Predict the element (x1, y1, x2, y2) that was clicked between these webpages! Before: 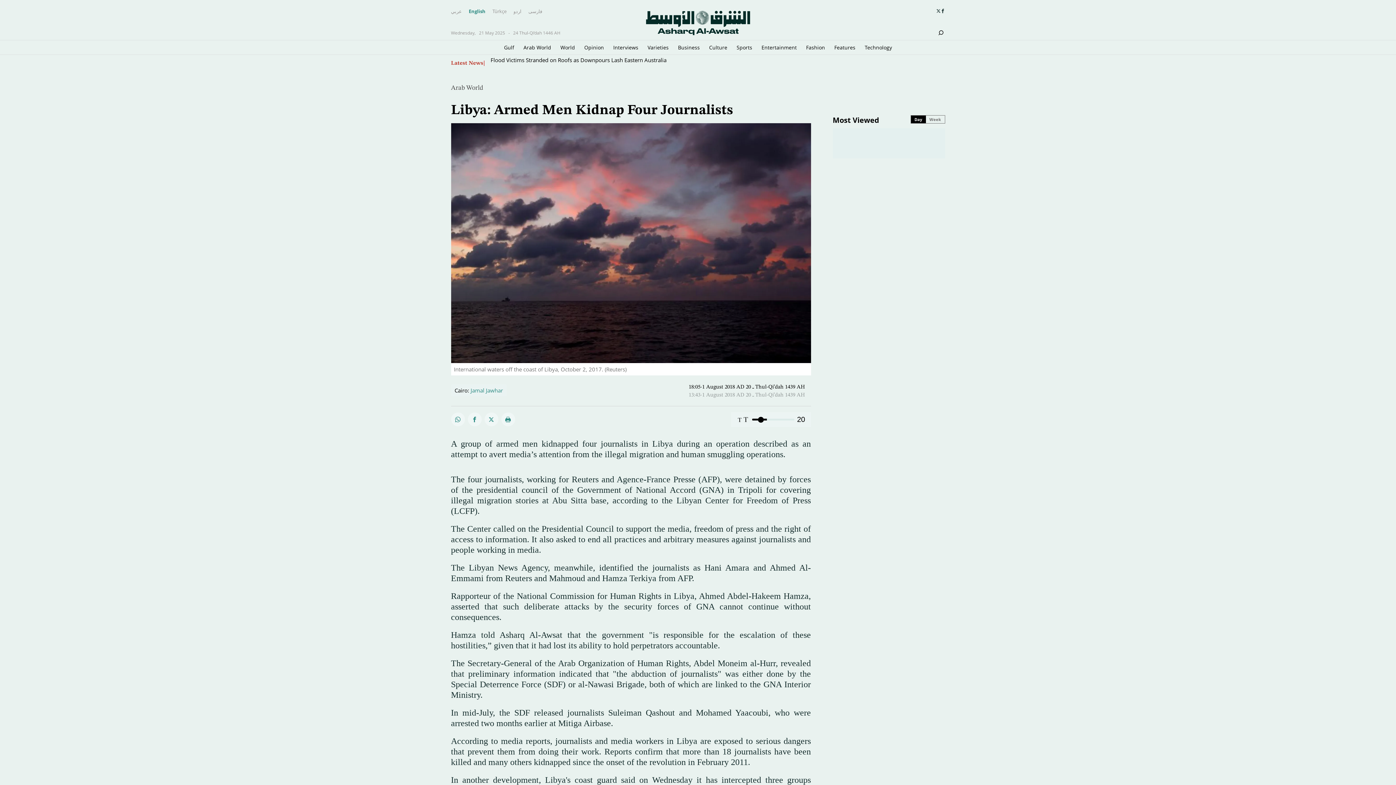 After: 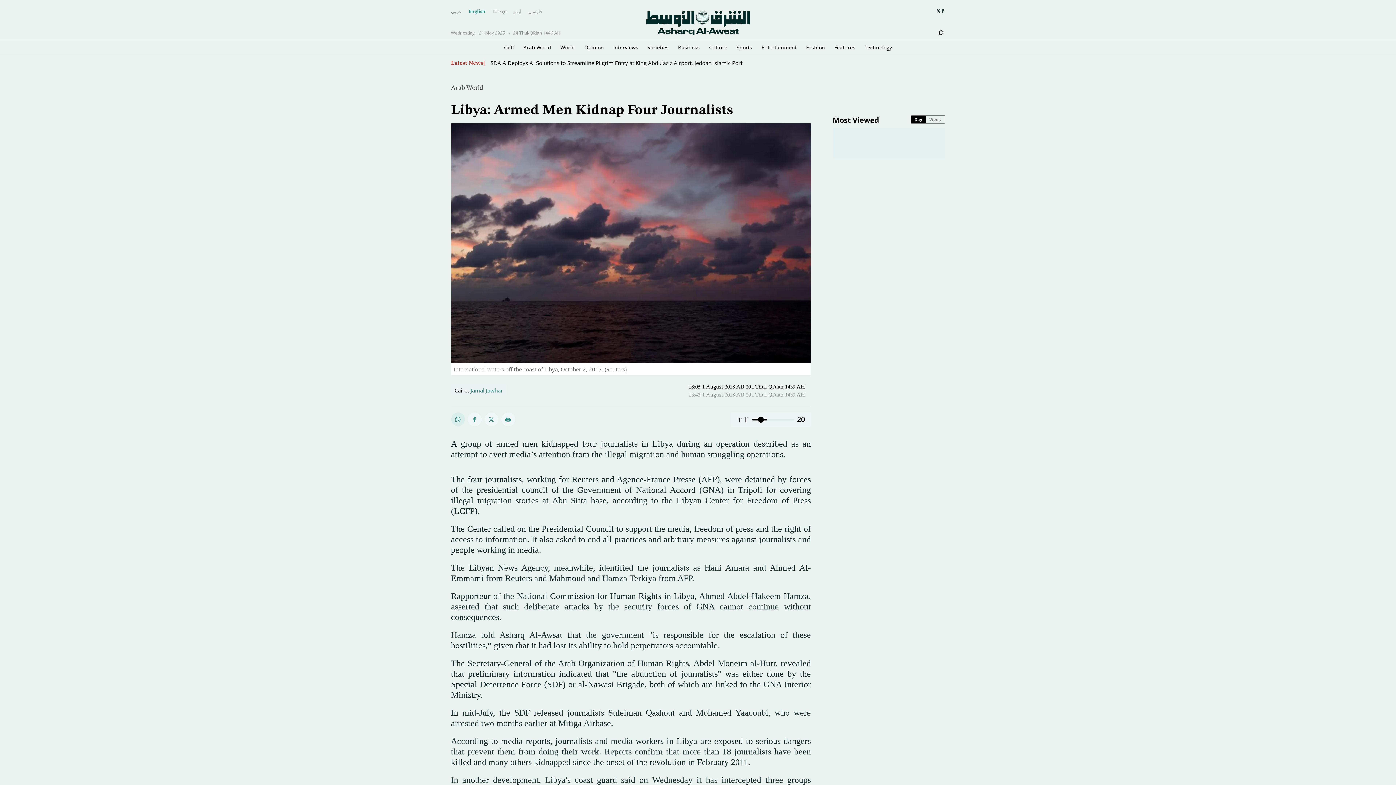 Action: bbox: (451, 412, 464, 426)